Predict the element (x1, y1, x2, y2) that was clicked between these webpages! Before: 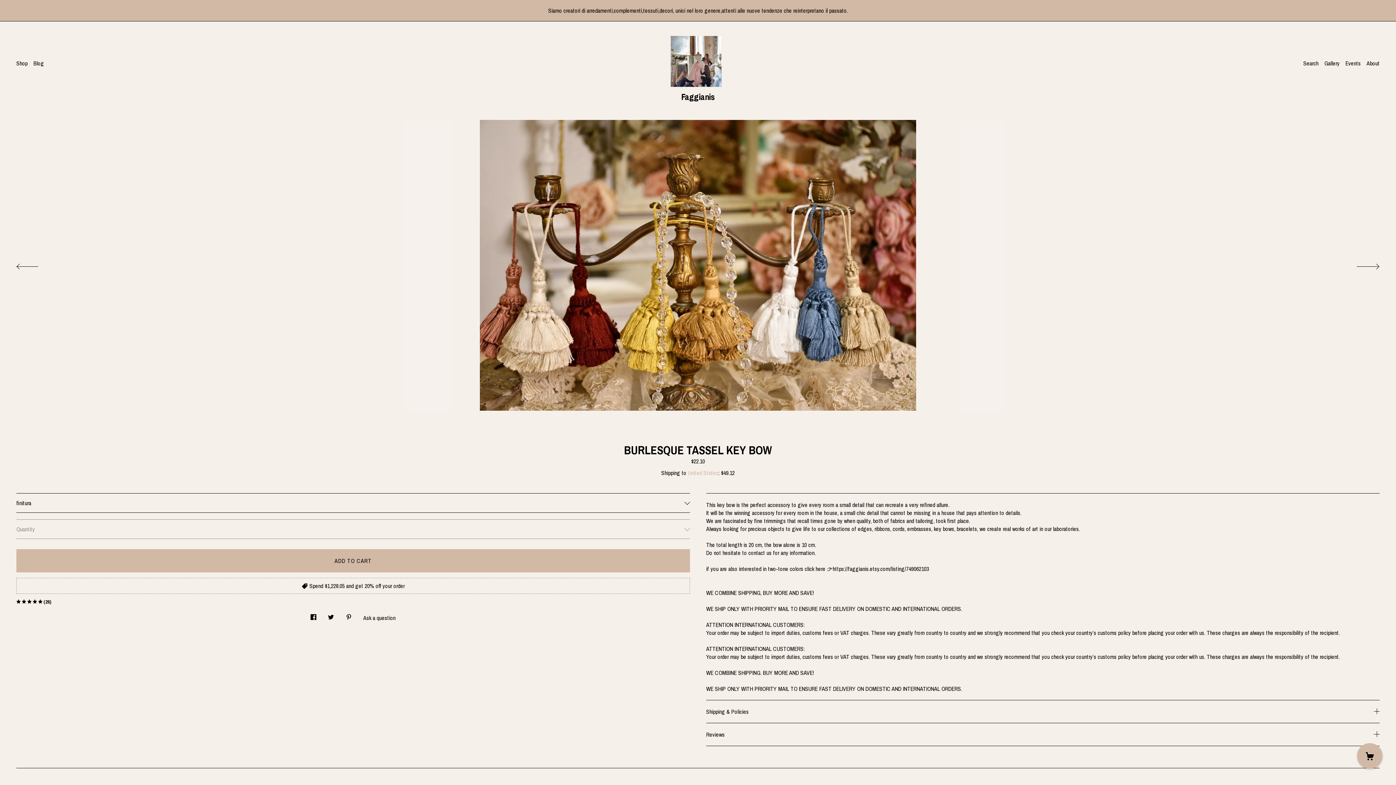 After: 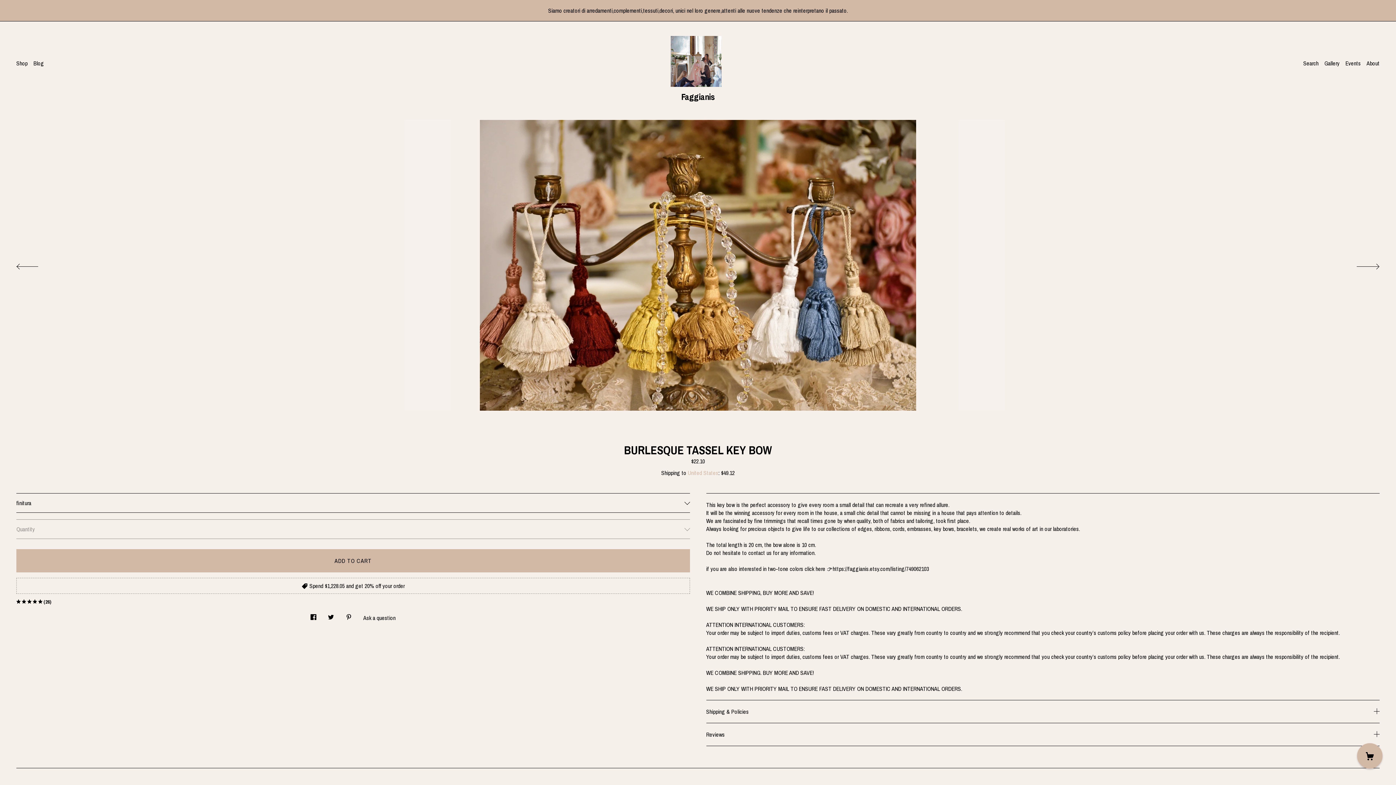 Action: label: social media share for  twitter bbox: (328, 608, 334, 622)